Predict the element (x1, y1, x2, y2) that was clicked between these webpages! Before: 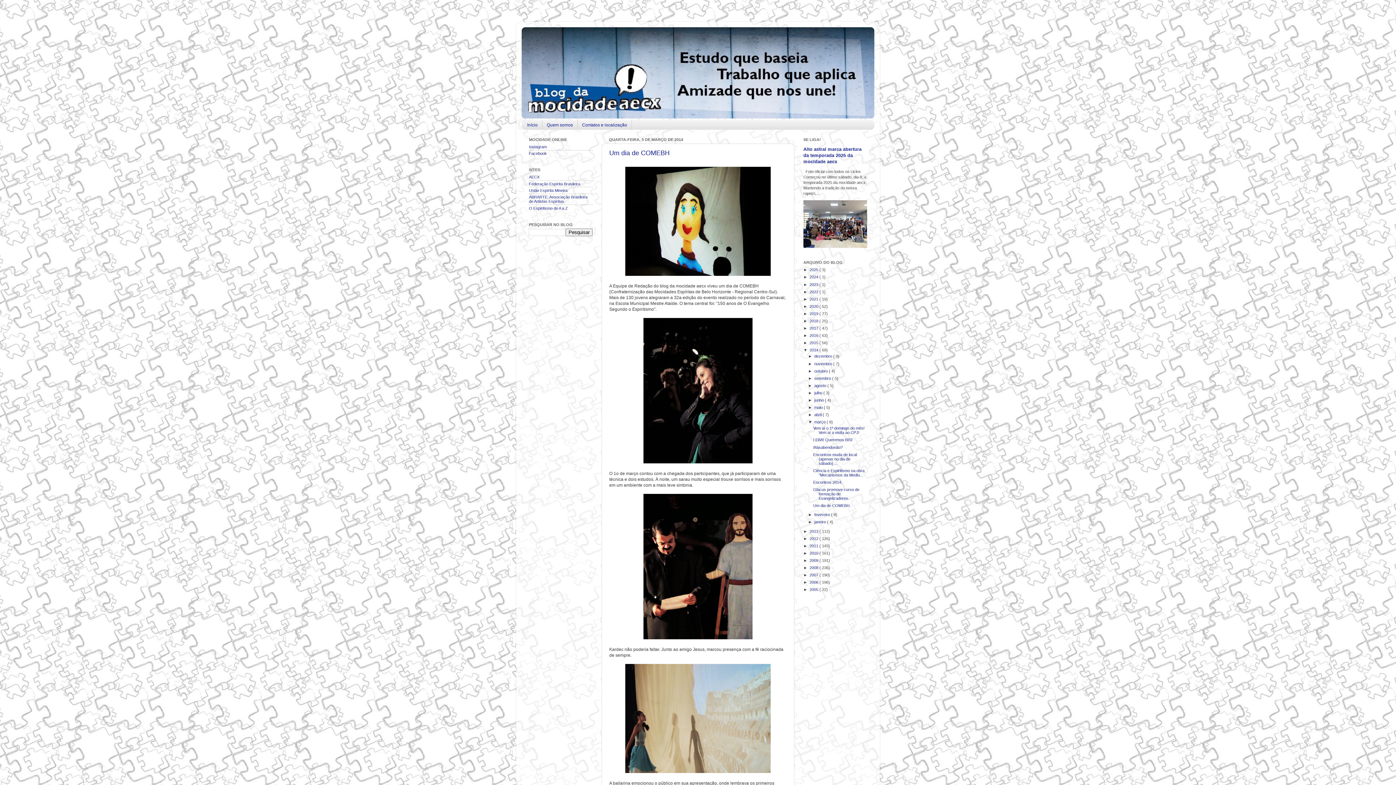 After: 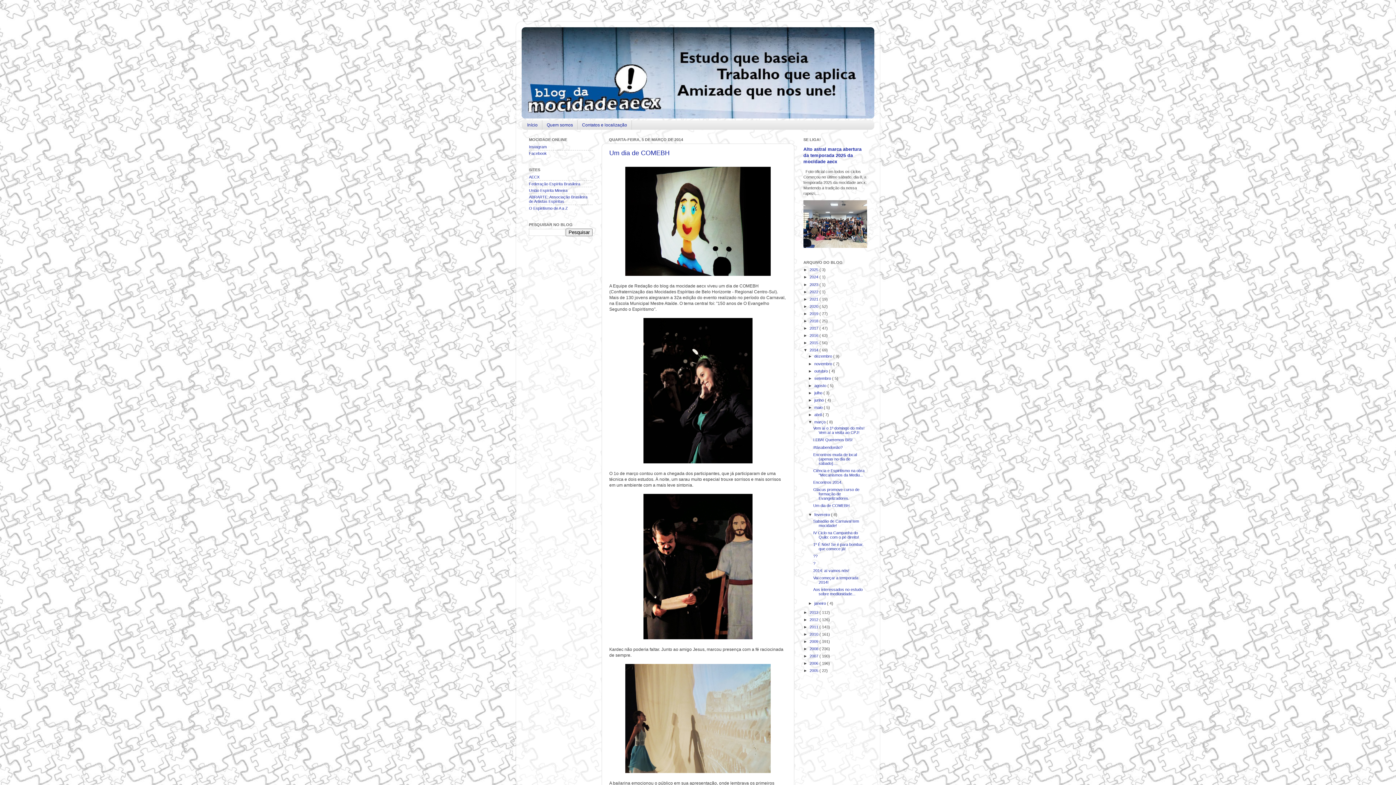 Action: label: ►   bbox: (808, 512, 814, 517)